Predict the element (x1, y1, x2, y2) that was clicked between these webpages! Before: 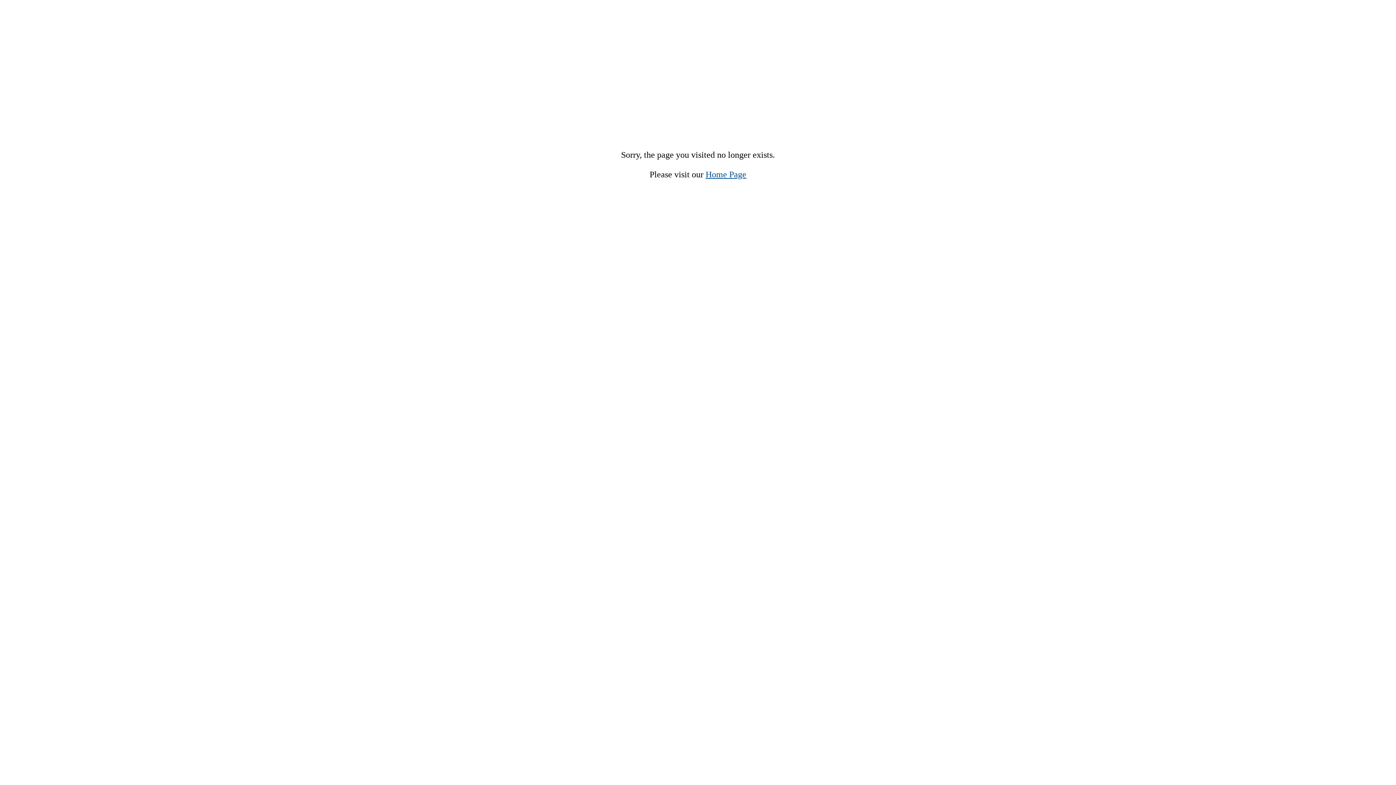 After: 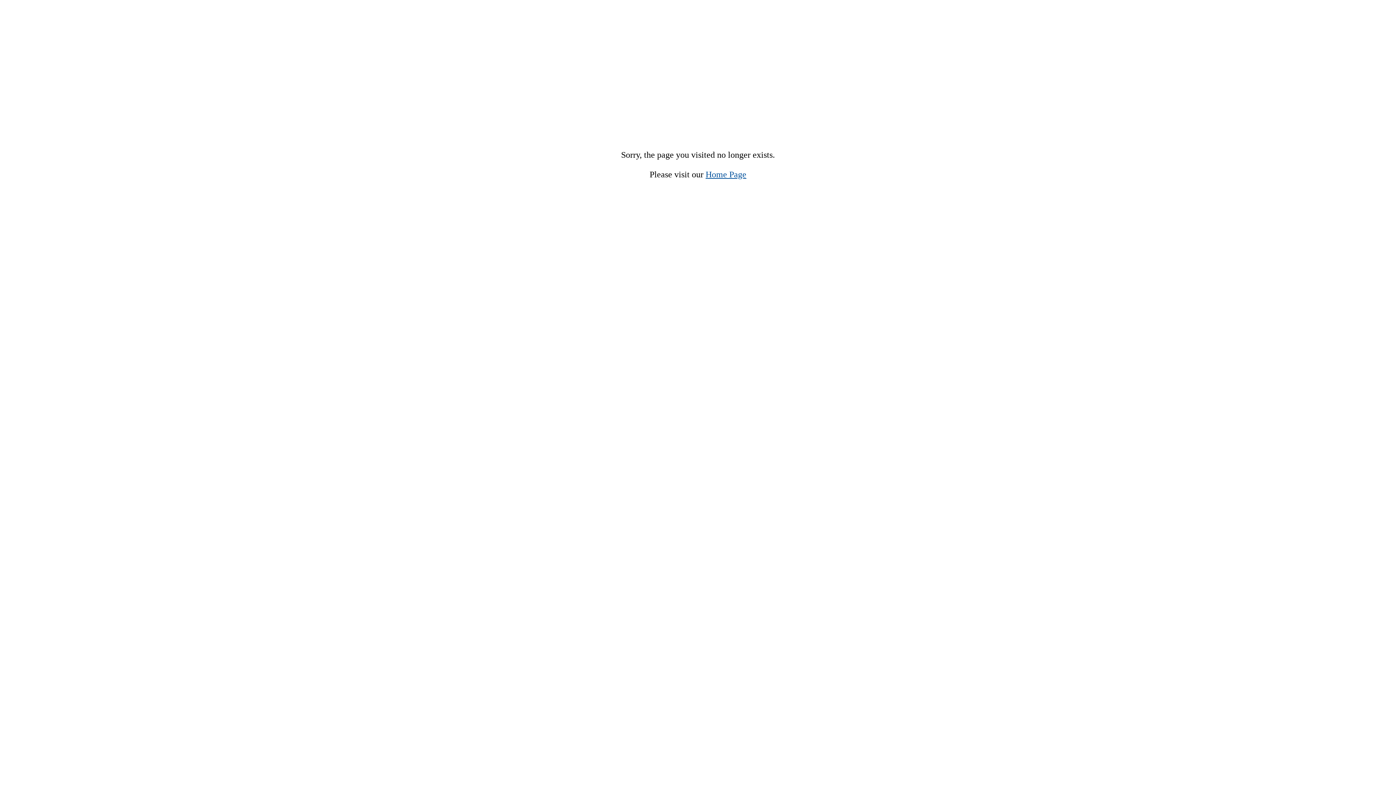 Action: bbox: (705, 169, 746, 179) label: Home Page